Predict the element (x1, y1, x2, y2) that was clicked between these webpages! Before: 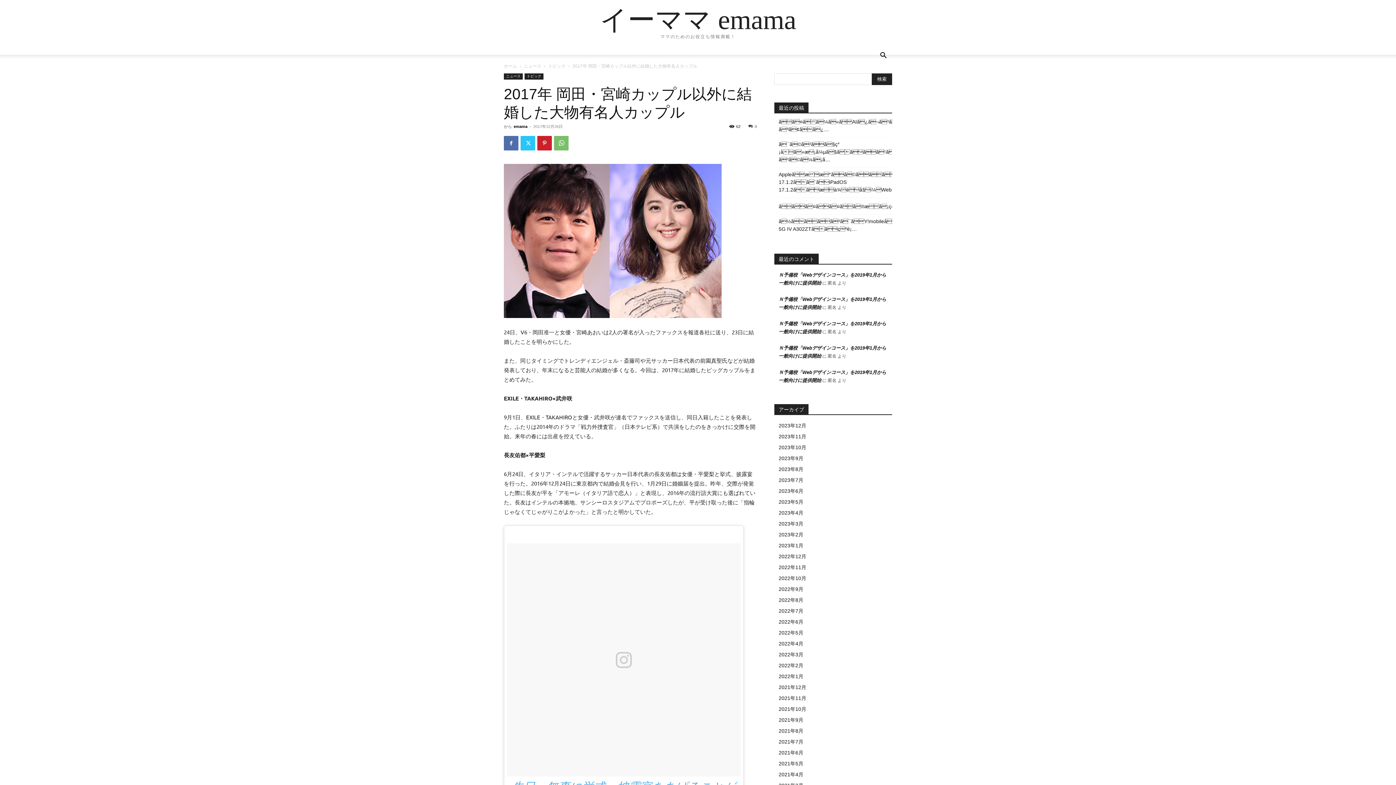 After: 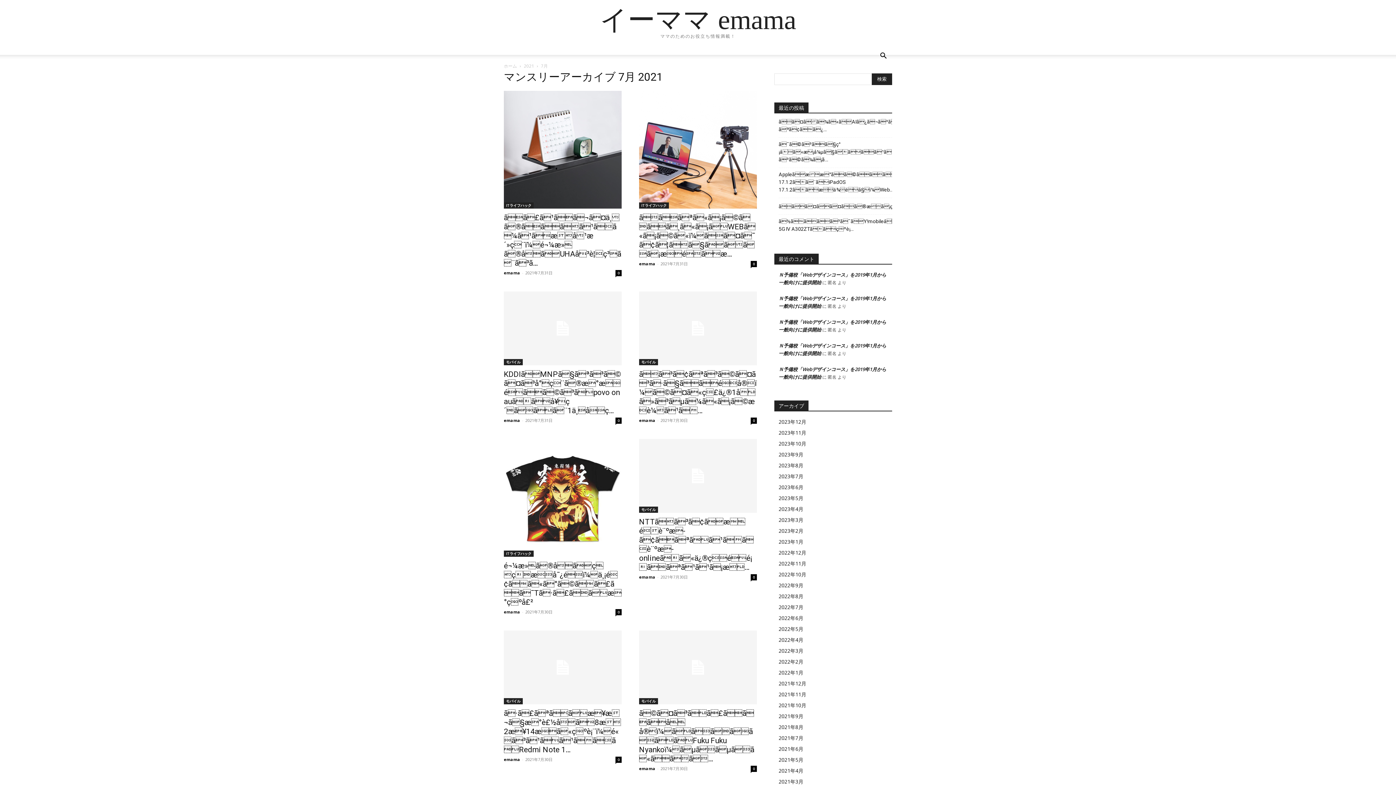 Action: bbox: (778, 739, 803, 745) label: 2021年7月